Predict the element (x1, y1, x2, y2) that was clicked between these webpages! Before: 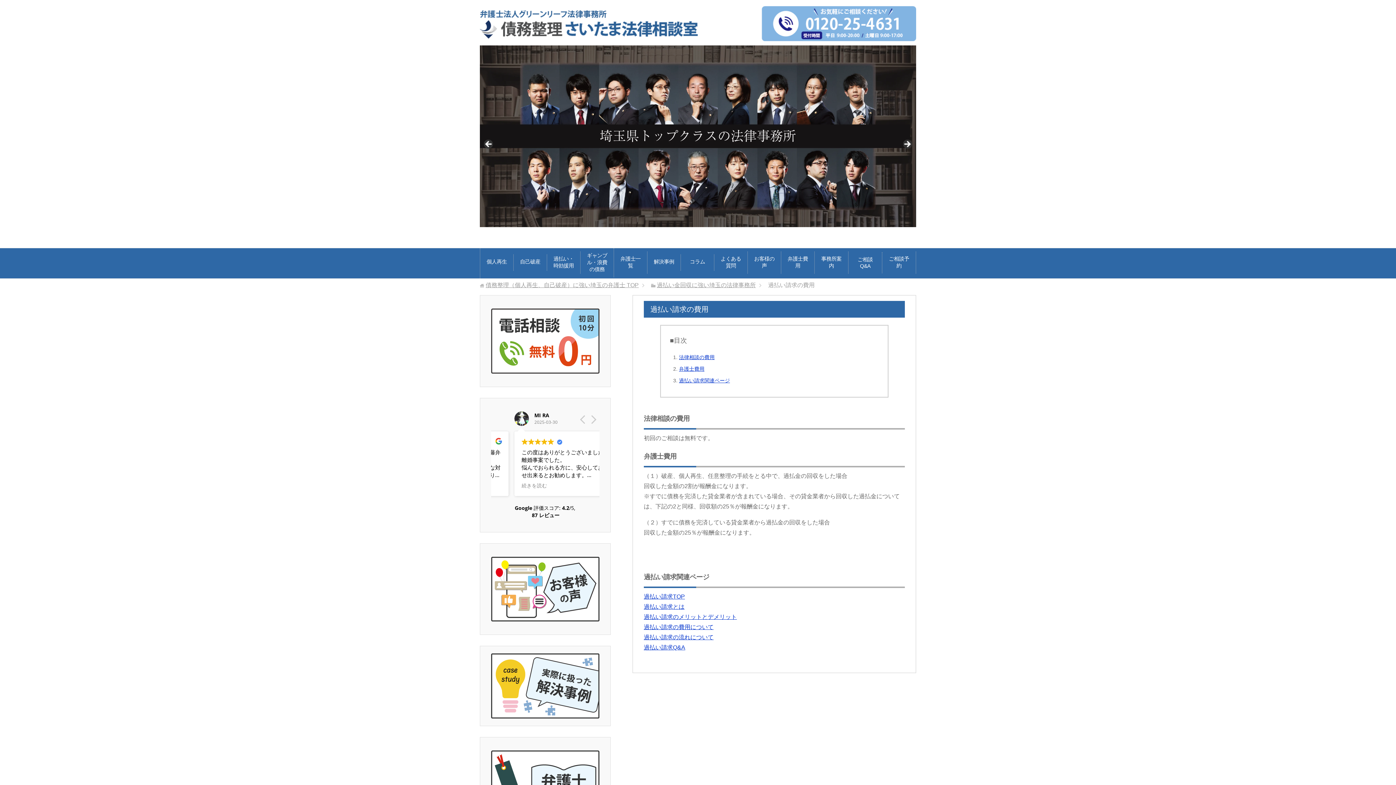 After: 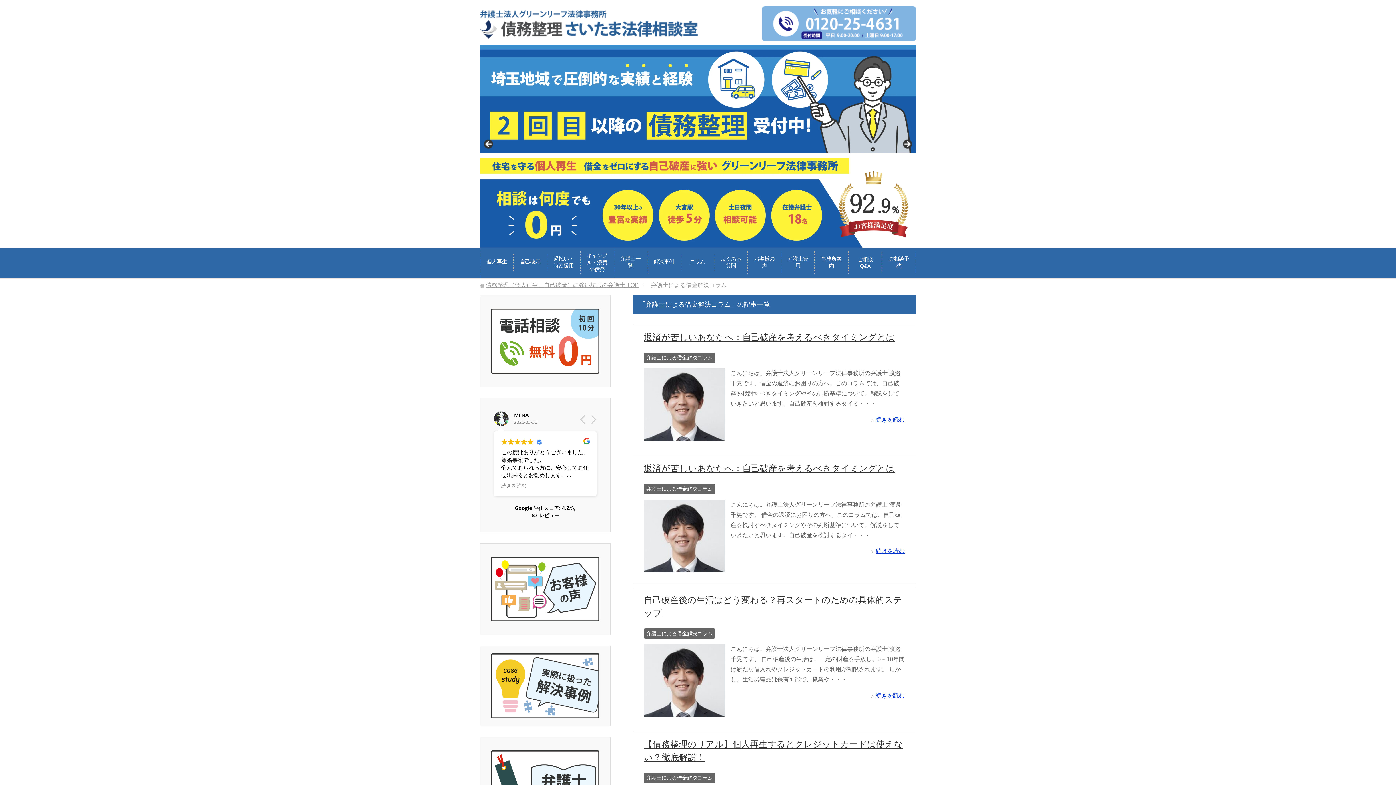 Action: label: コラム bbox: (681, 254, 714, 270)